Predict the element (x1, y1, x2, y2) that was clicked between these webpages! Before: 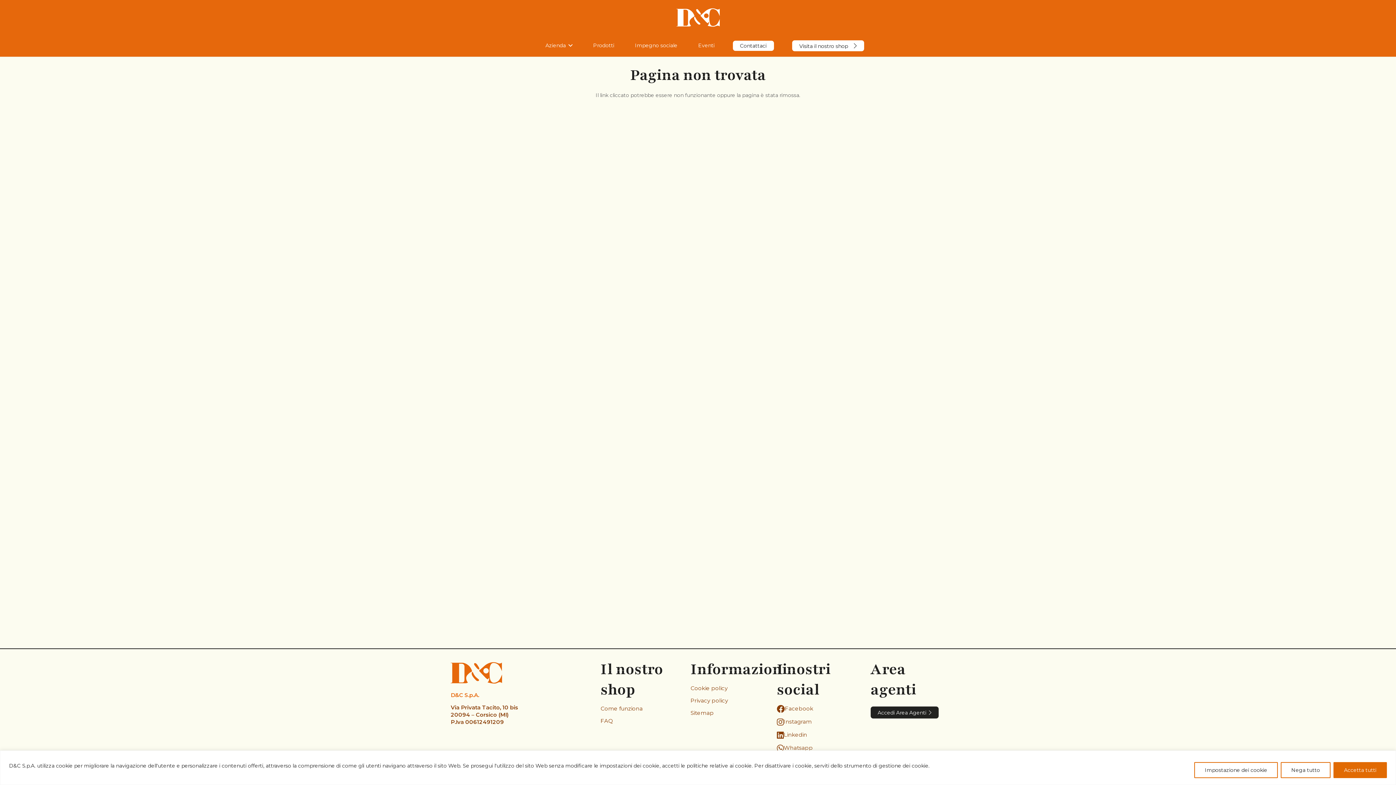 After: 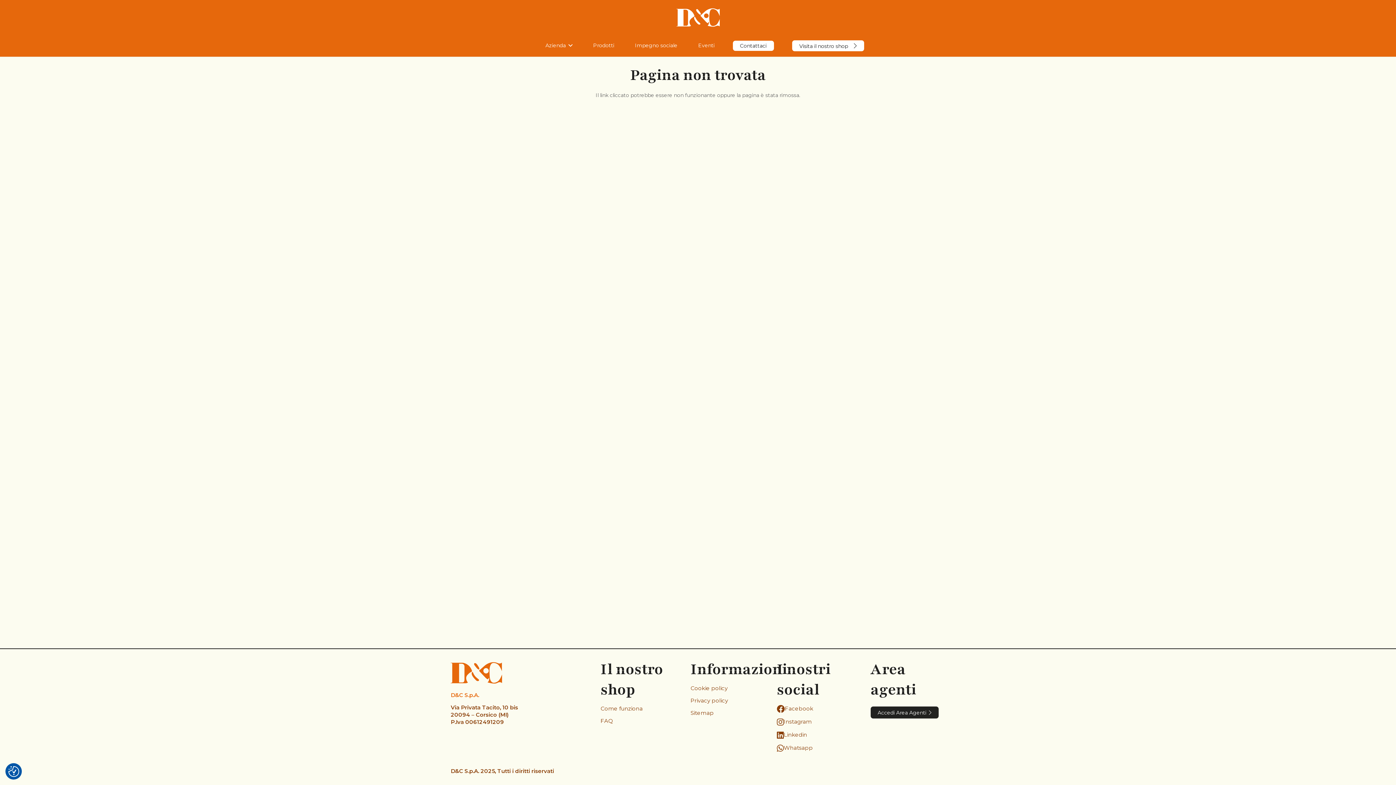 Action: label: Accetta tutti bbox: (1333, 762, 1387, 778)